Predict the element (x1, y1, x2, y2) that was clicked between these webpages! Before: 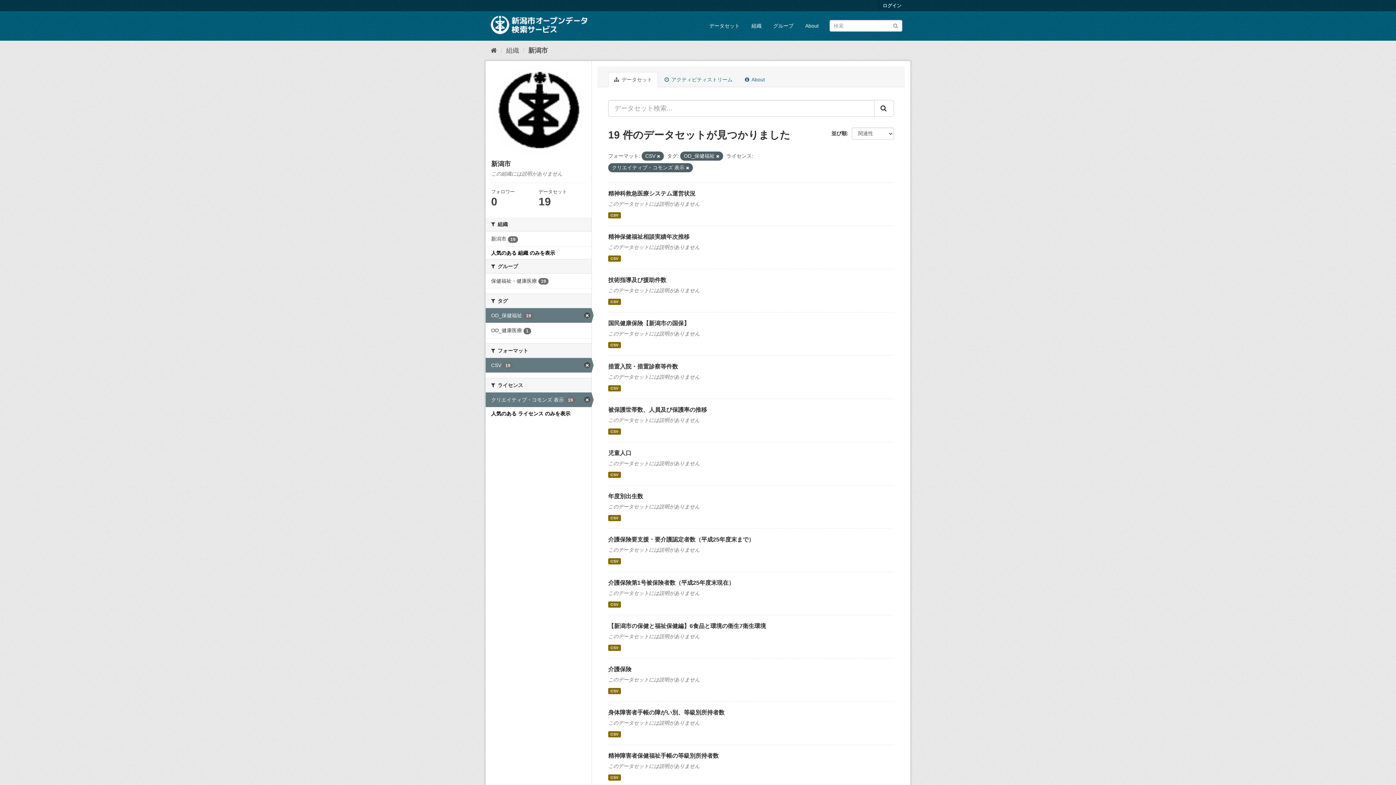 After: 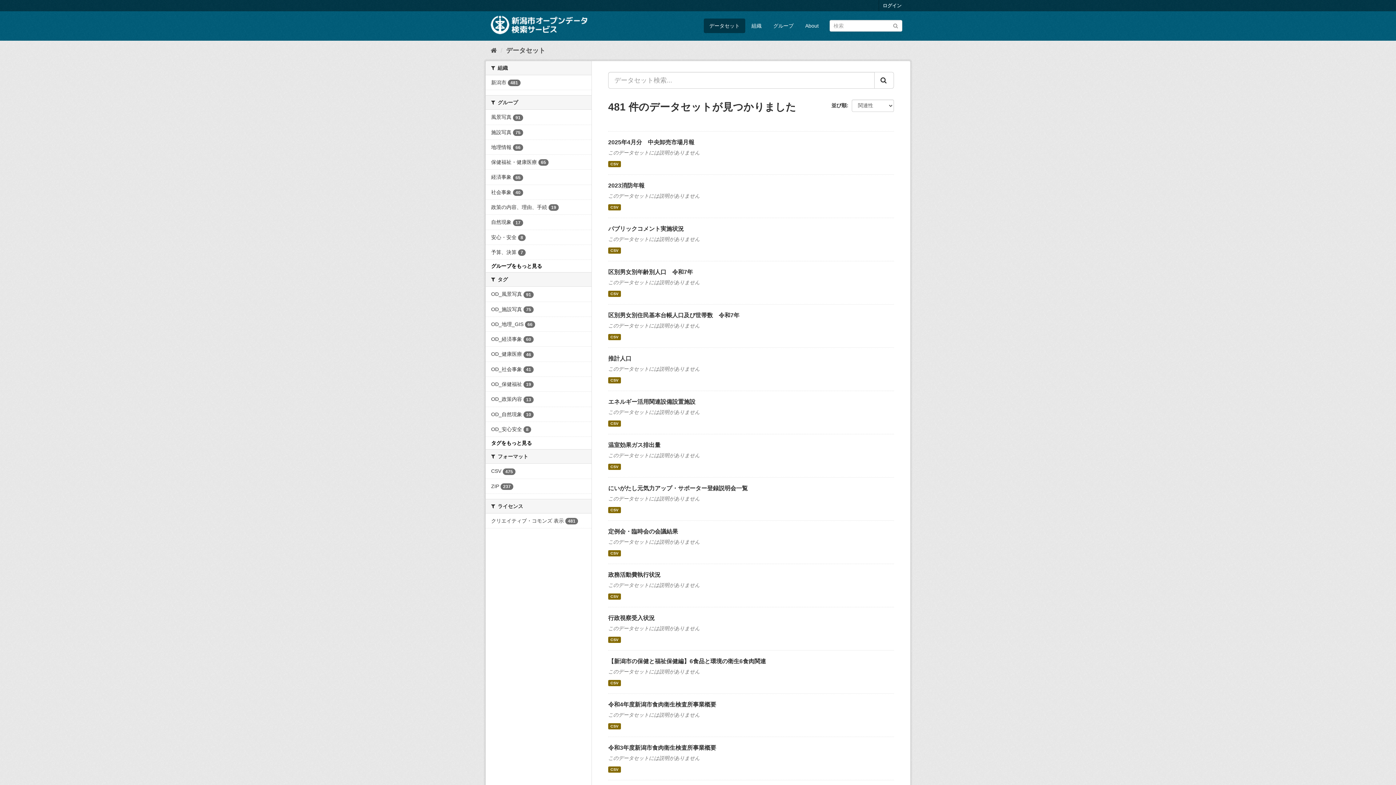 Action: label: Submit bbox: (892, 22, 898, 28)